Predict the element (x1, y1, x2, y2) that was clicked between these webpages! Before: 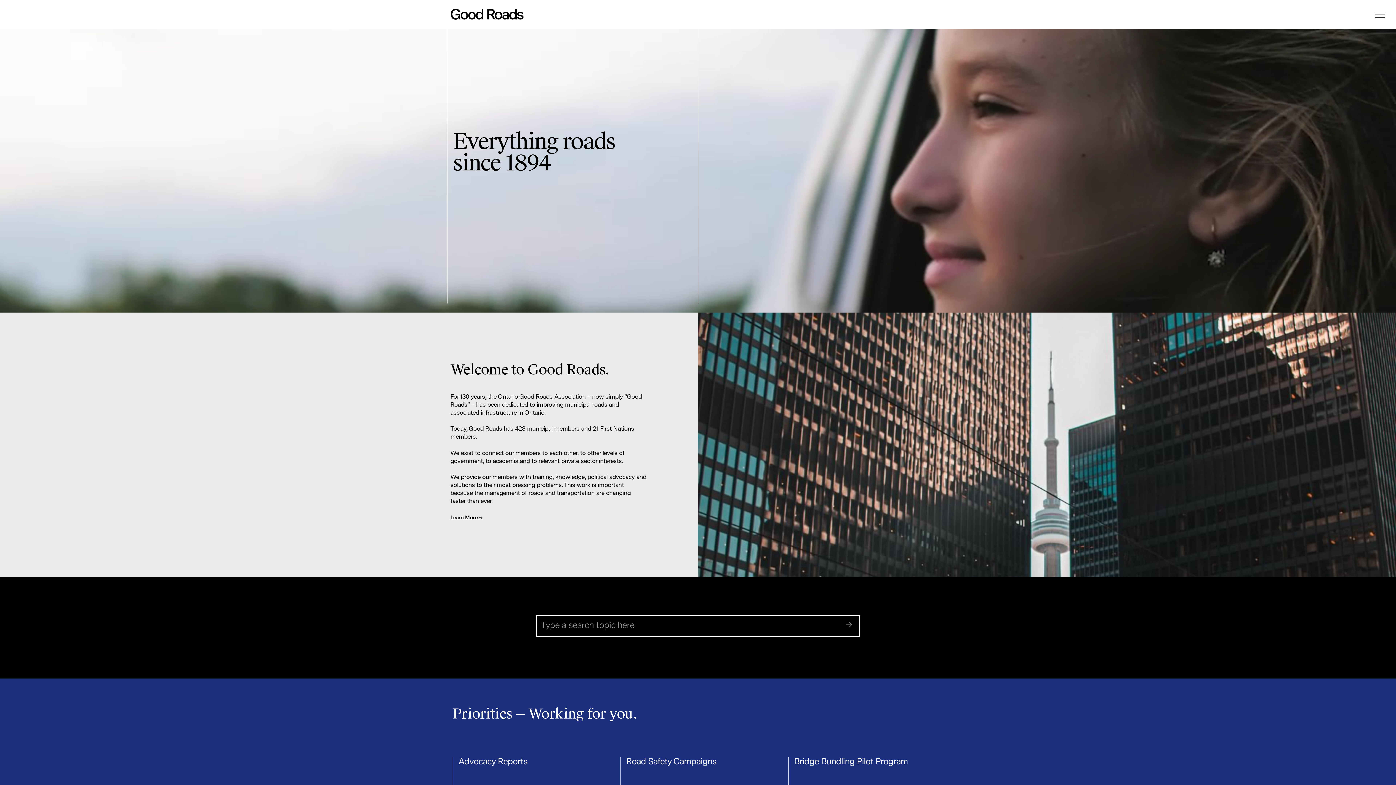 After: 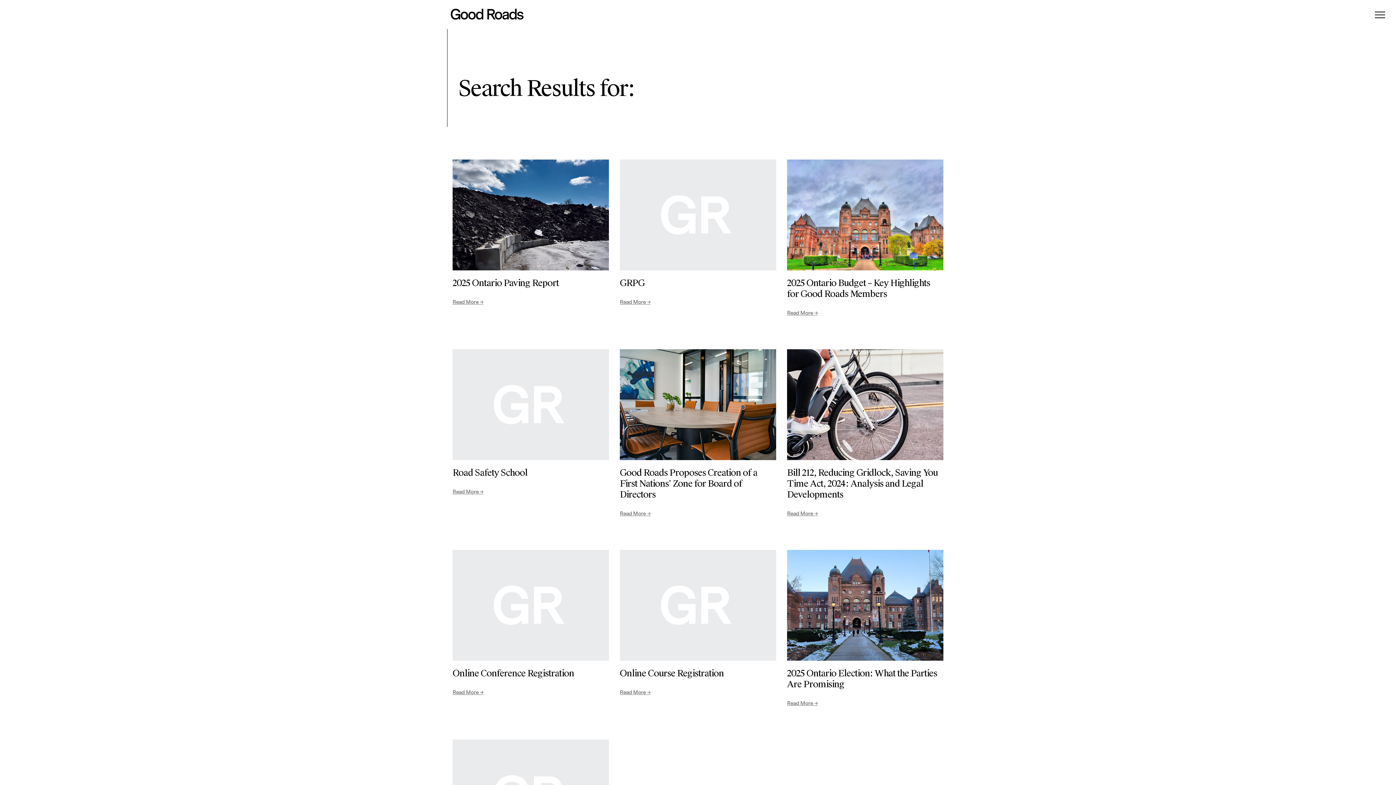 Action: bbox: (838, 614, 860, 636) label: →